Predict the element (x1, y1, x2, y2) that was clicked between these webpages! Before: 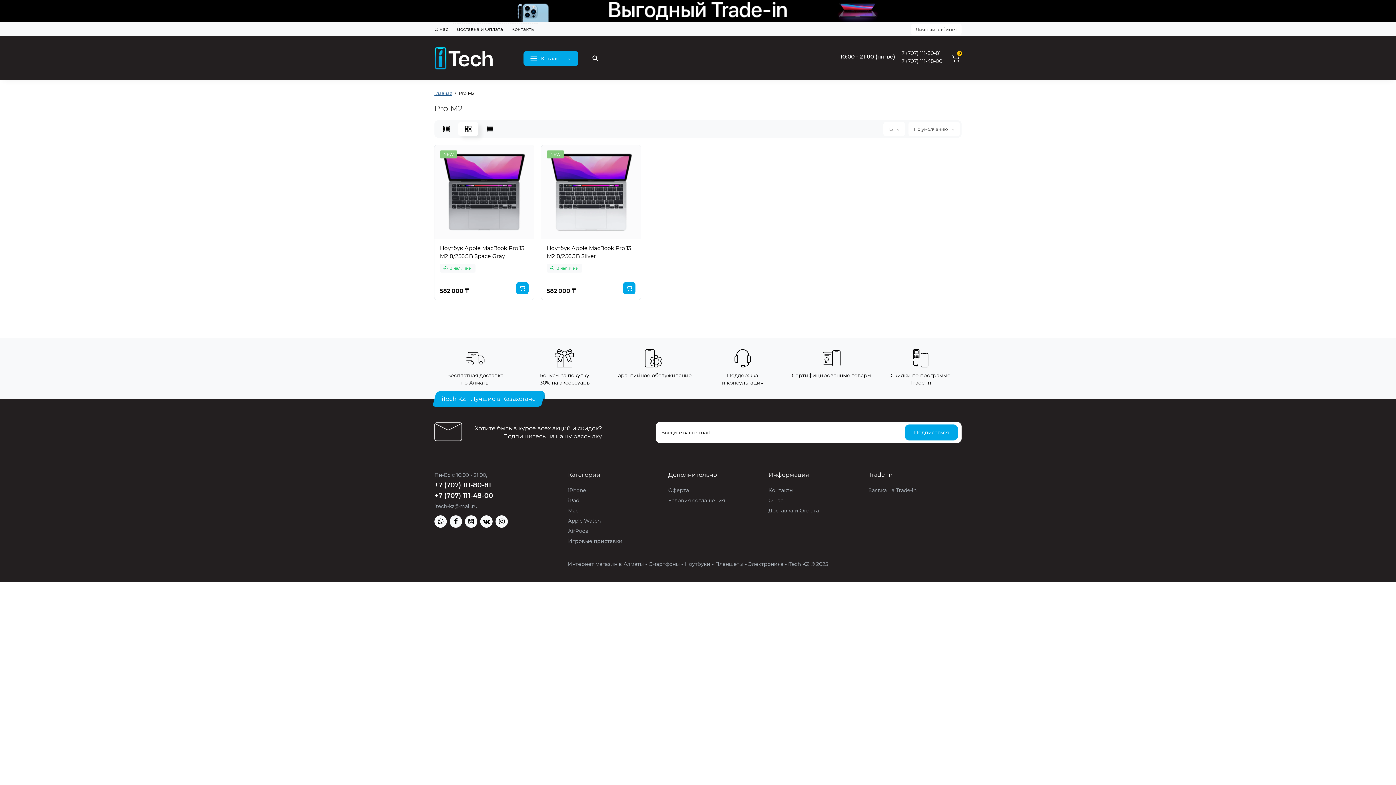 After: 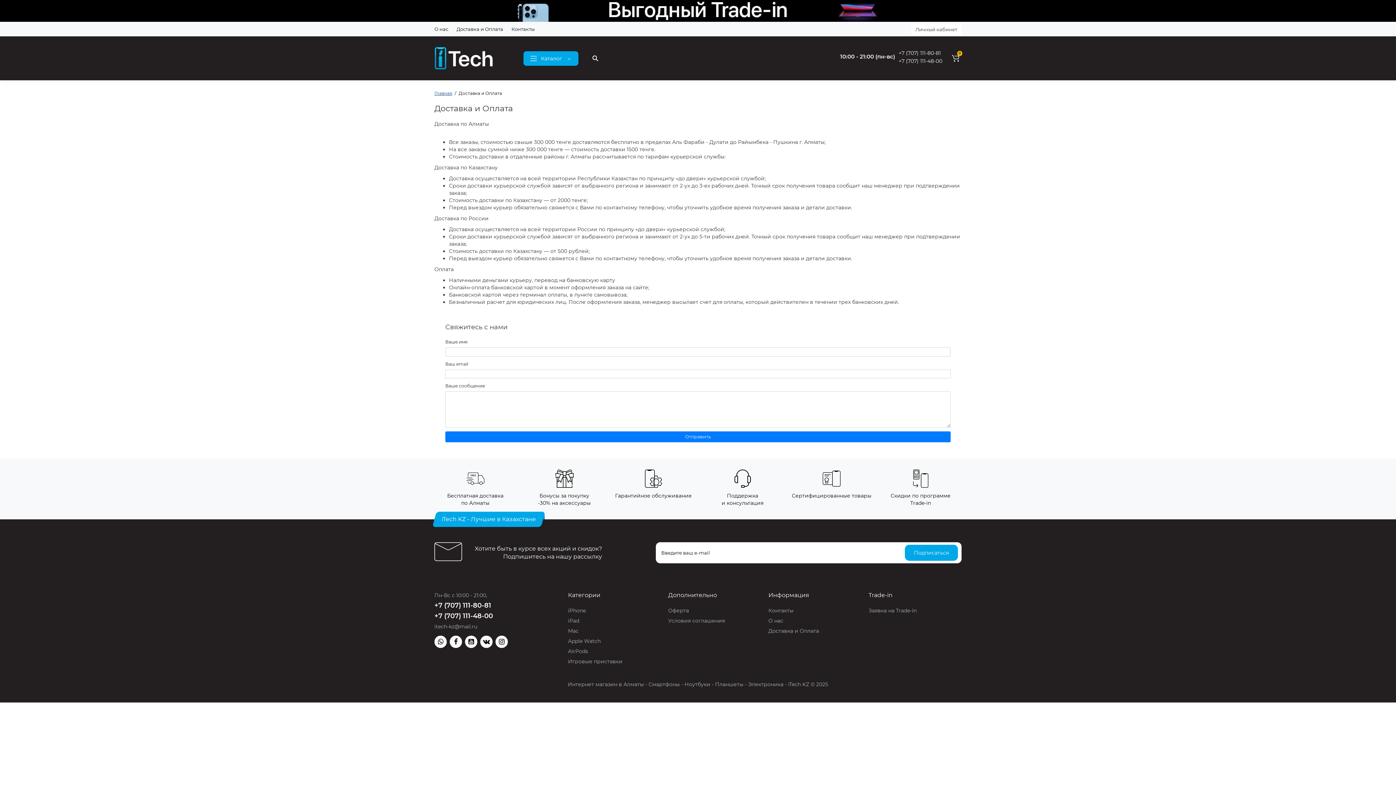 Action: label: Доставка и Оплата bbox: (453, 24, 506, 33)